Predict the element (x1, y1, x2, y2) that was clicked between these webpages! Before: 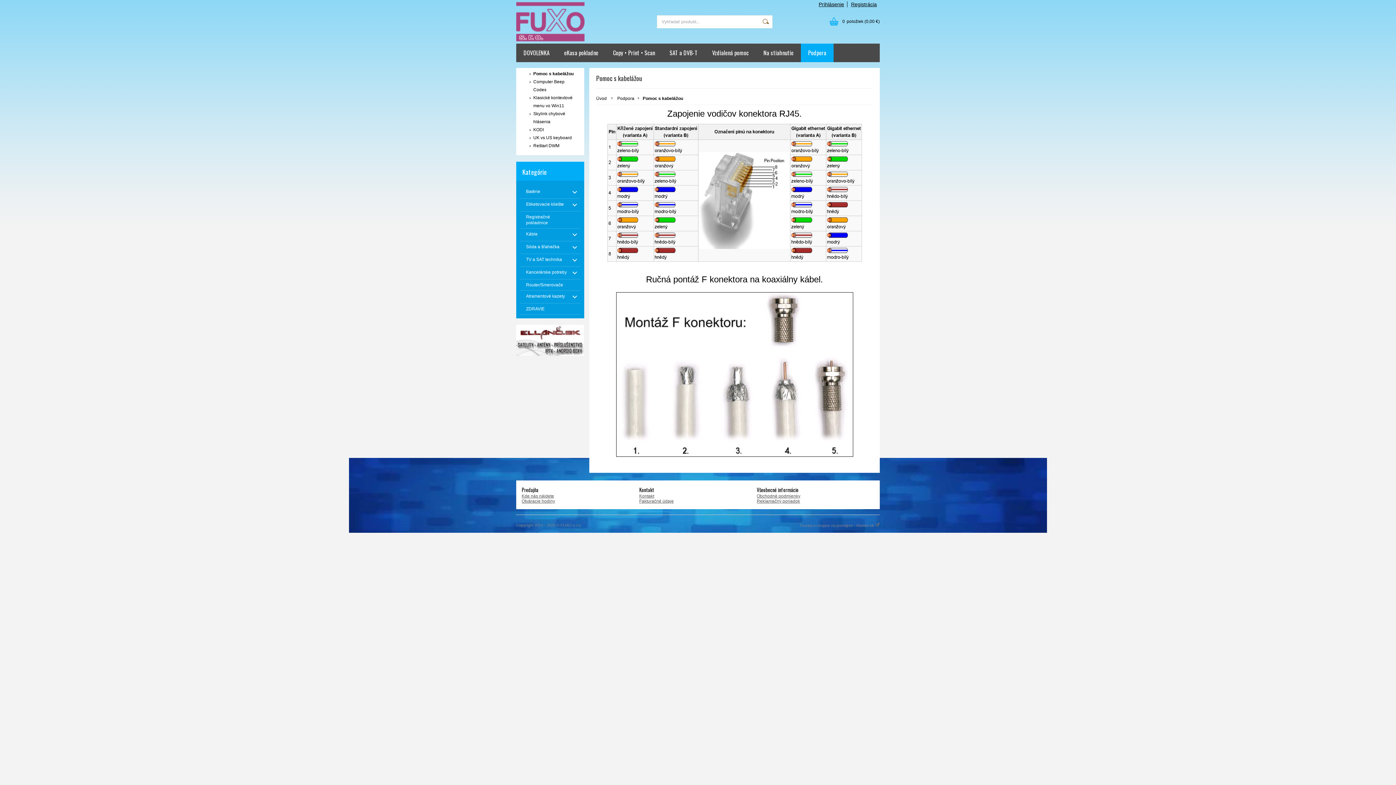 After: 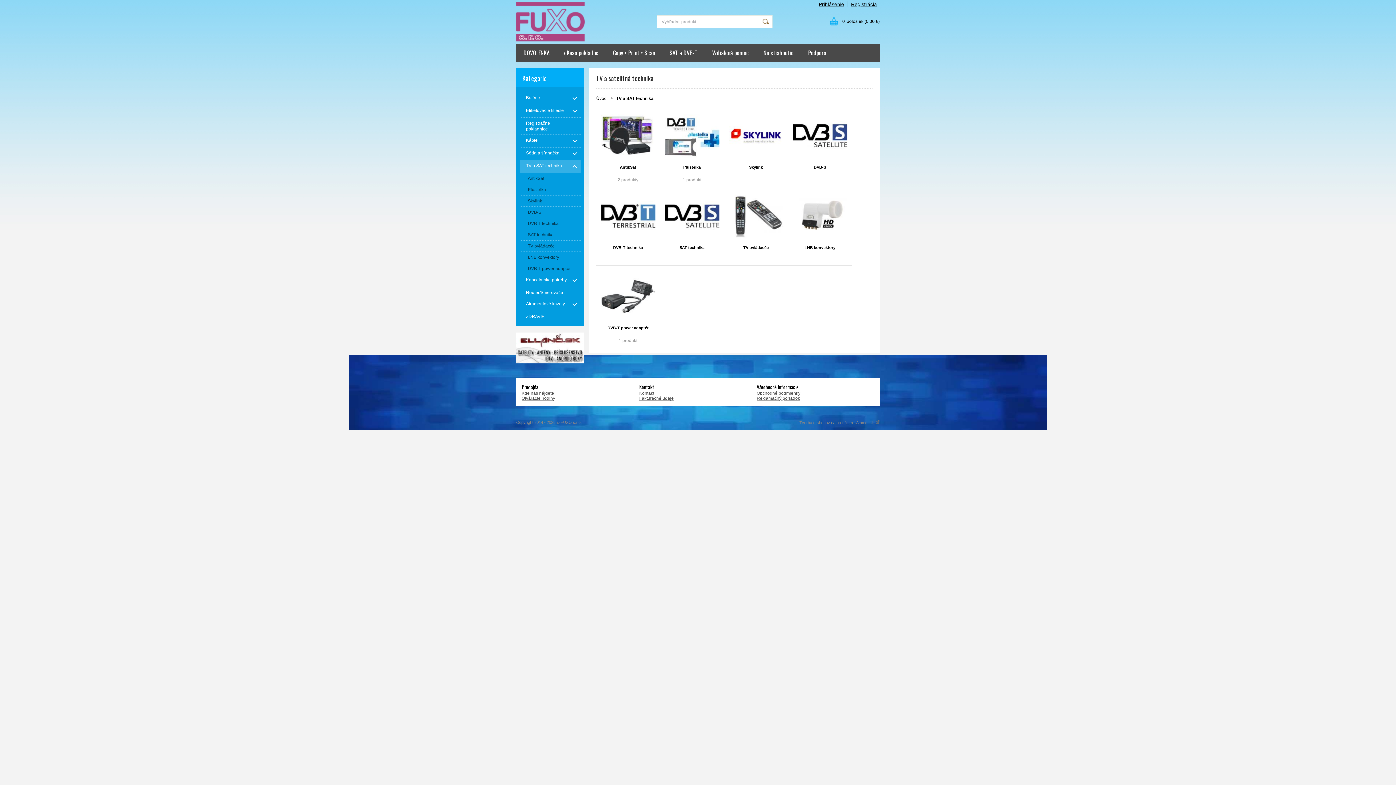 Action: label: TV a SAT technika bbox: (520, 254, 580, 266)